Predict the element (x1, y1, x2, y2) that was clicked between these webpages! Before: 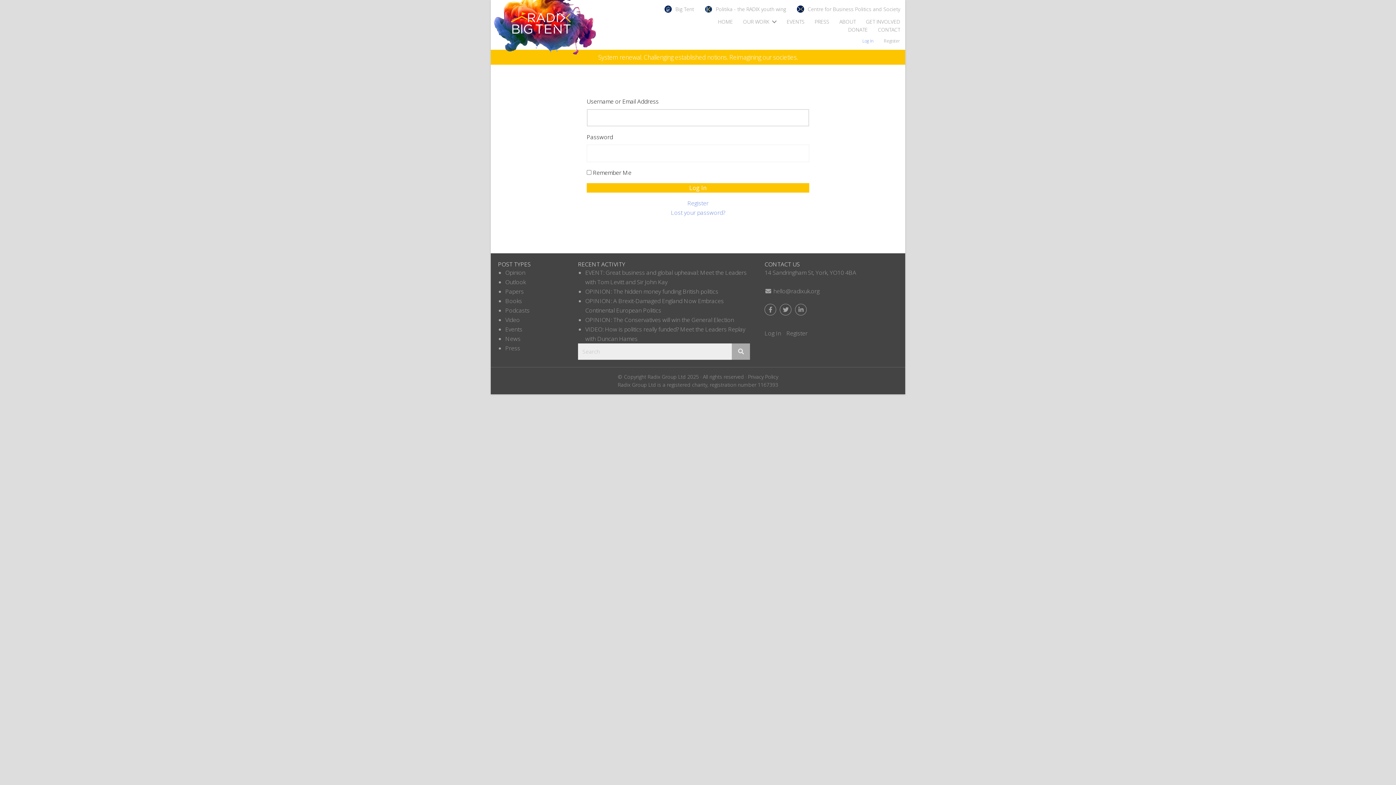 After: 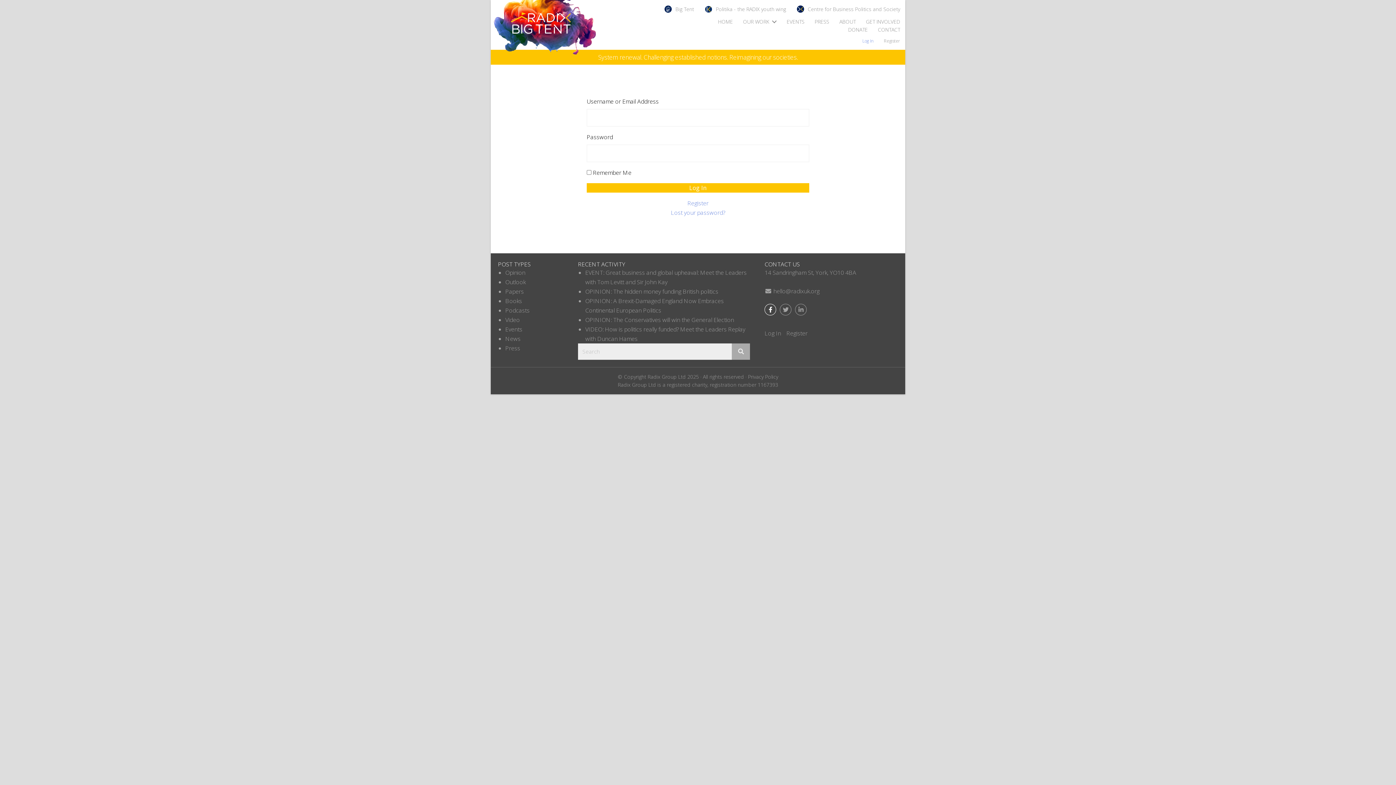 Action: bbox: (764, 303, 776, 315)